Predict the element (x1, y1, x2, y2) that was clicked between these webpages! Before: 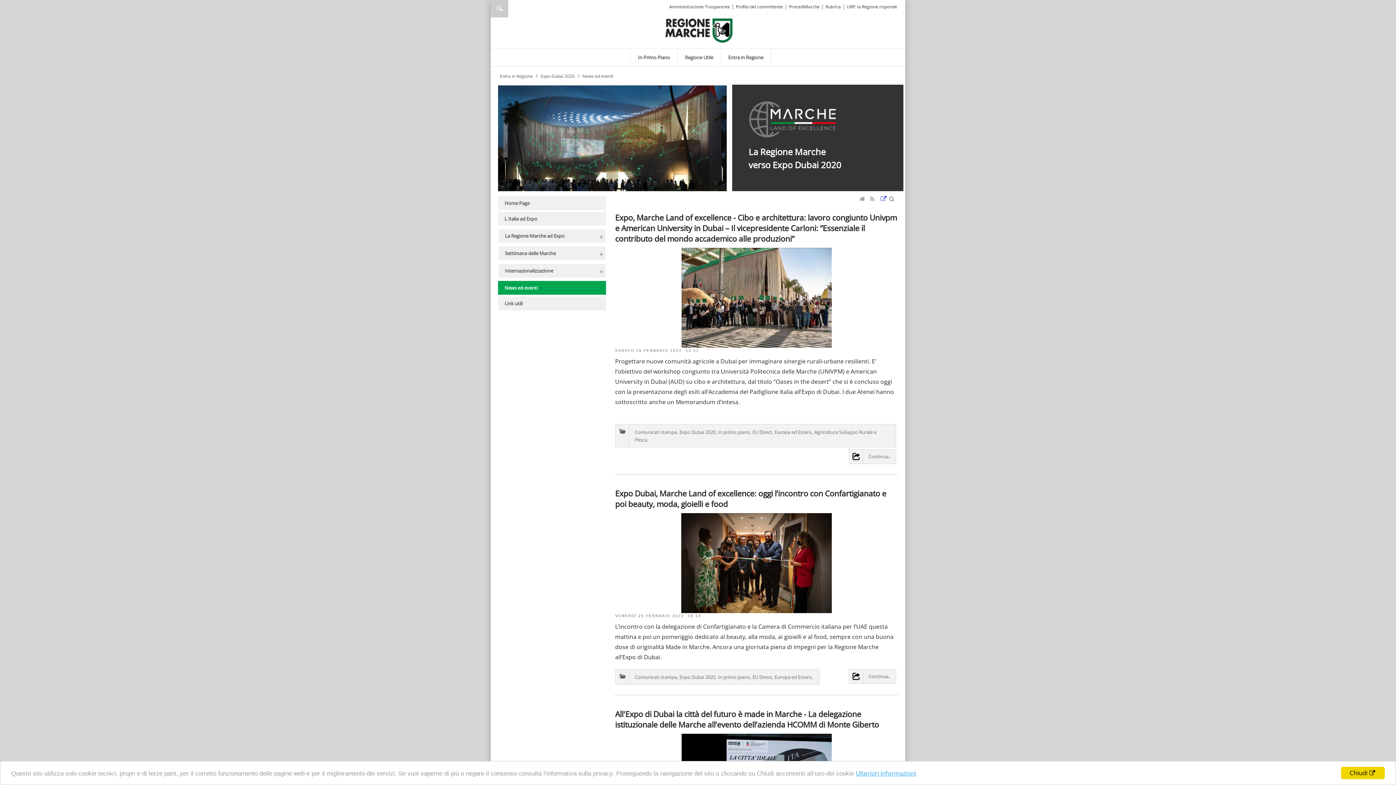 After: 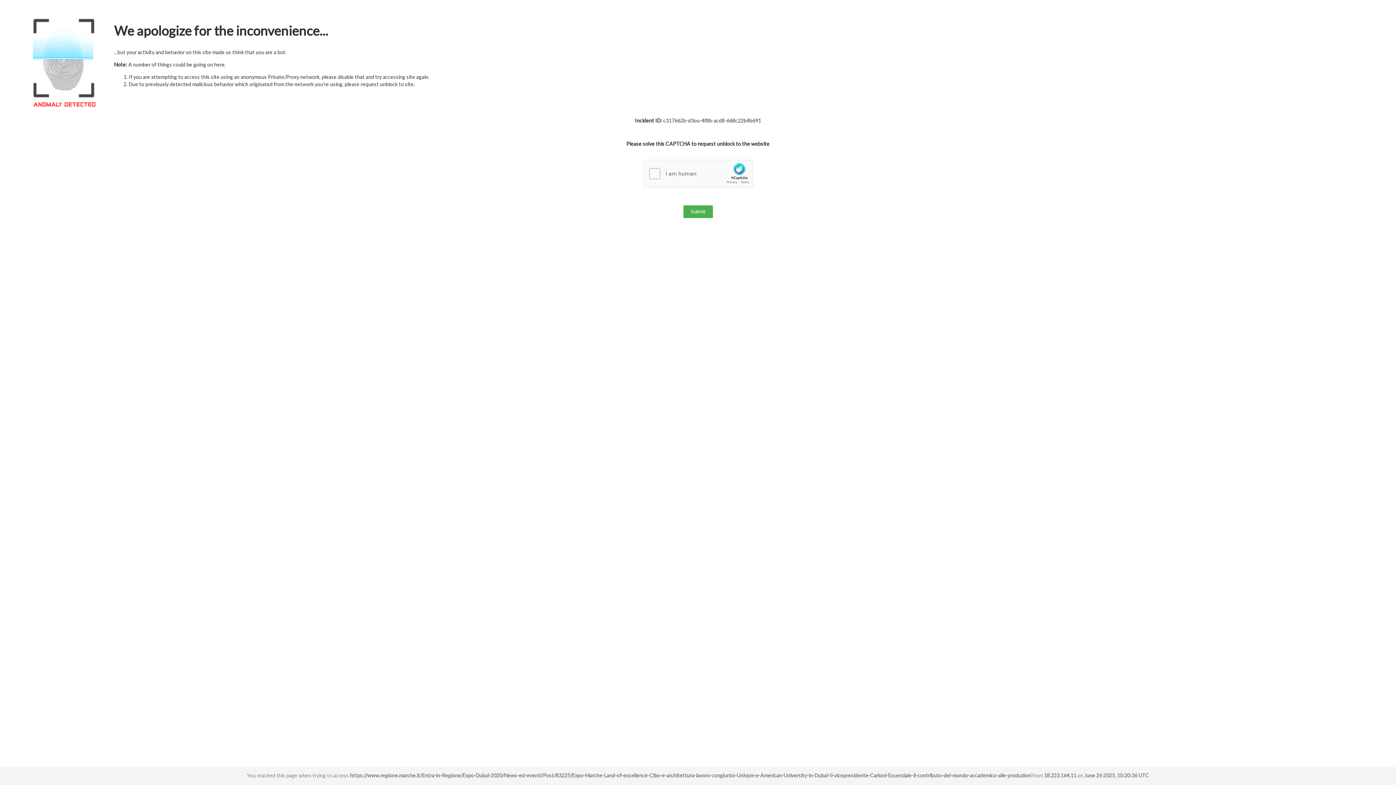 Action: bbox: (868, 453, 890, 460) label: Continua..